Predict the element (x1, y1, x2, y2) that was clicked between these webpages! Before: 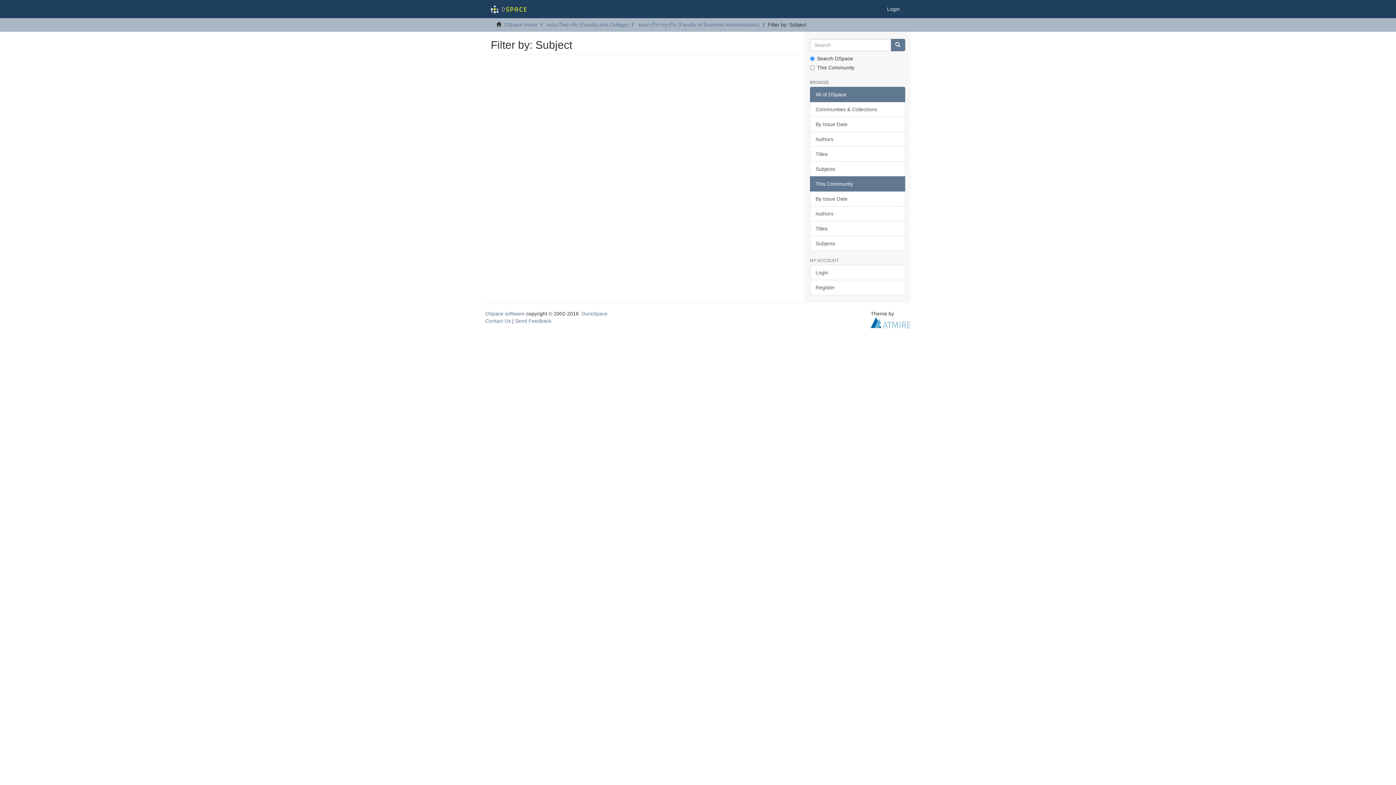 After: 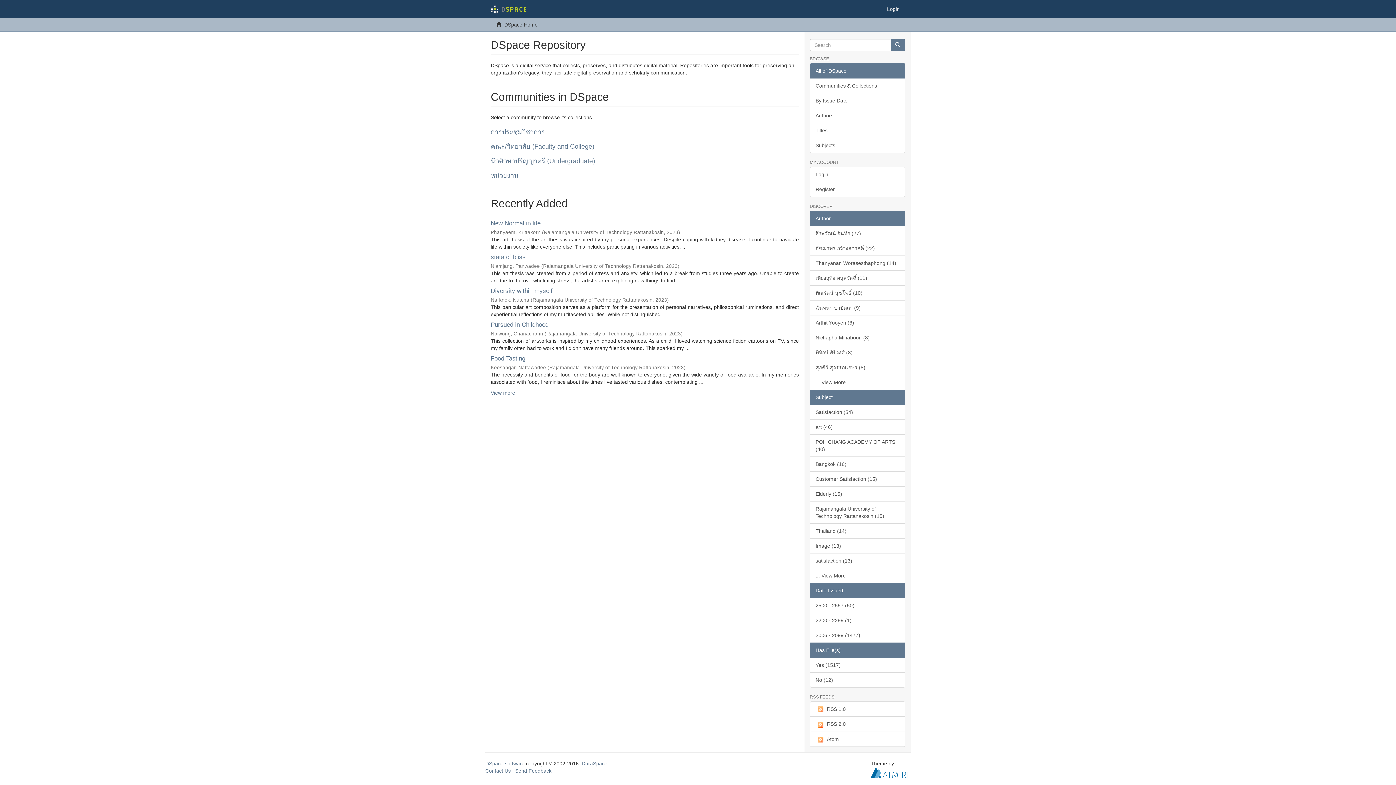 Action: bbox: (485, 0, 531, 18)